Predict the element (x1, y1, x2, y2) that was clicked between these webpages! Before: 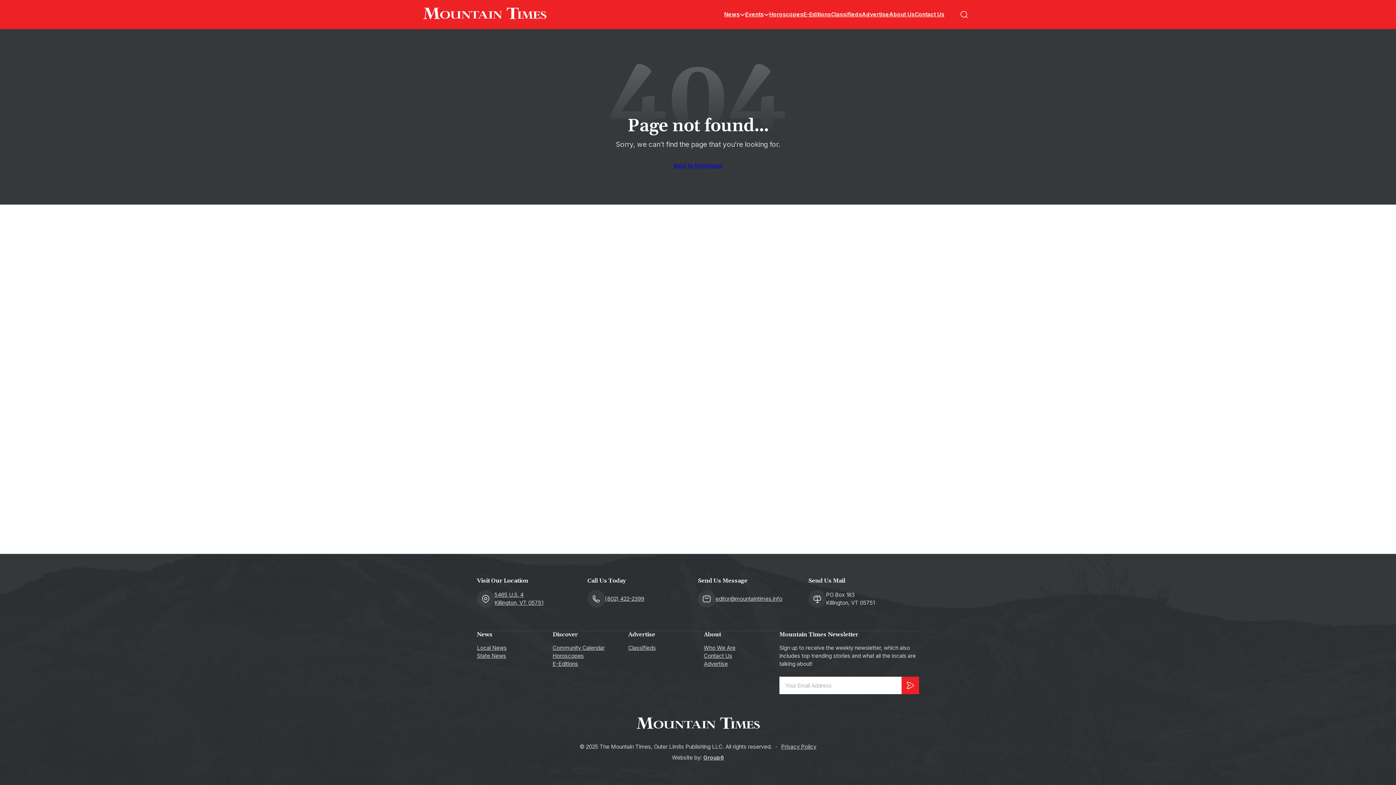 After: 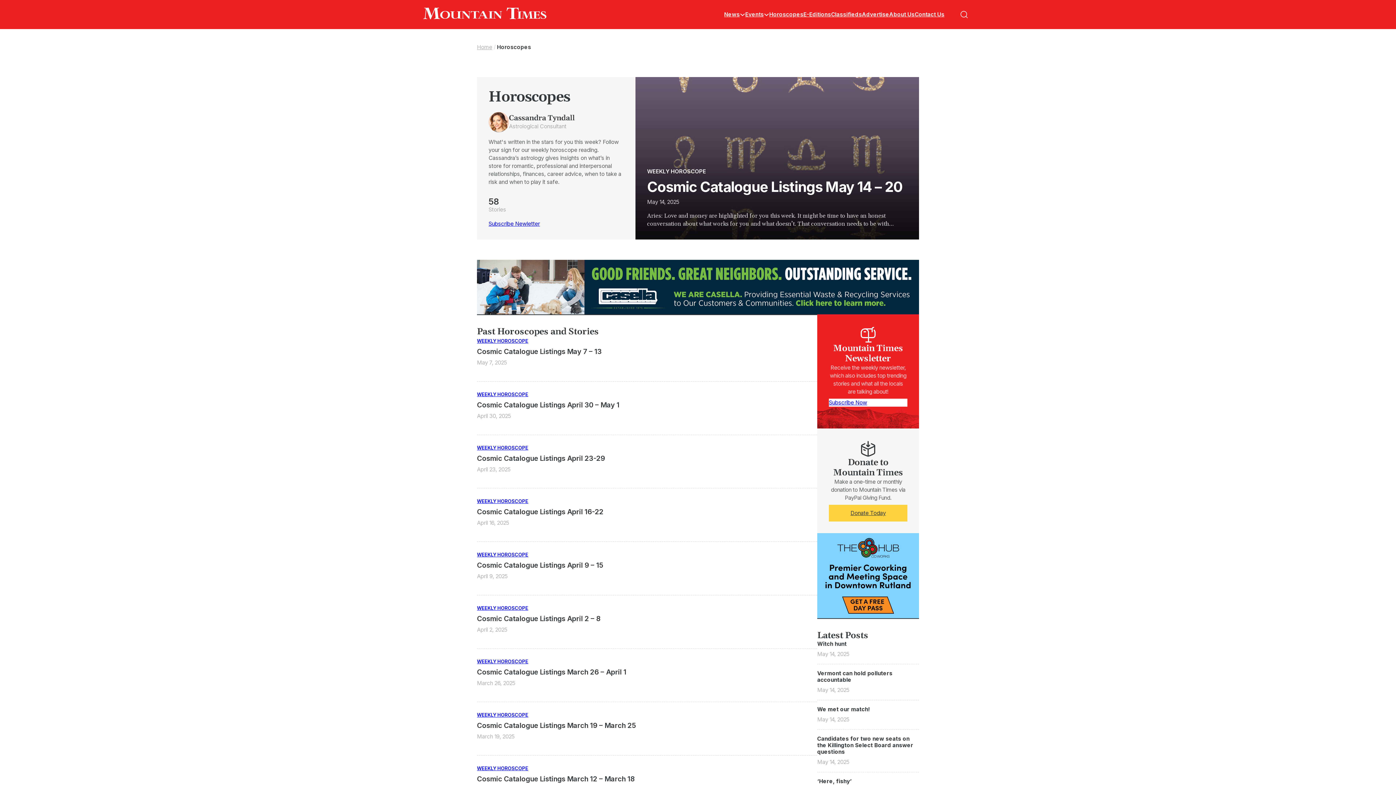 Action: label: Horoscopes bbox: (769, 10, 803, 18)